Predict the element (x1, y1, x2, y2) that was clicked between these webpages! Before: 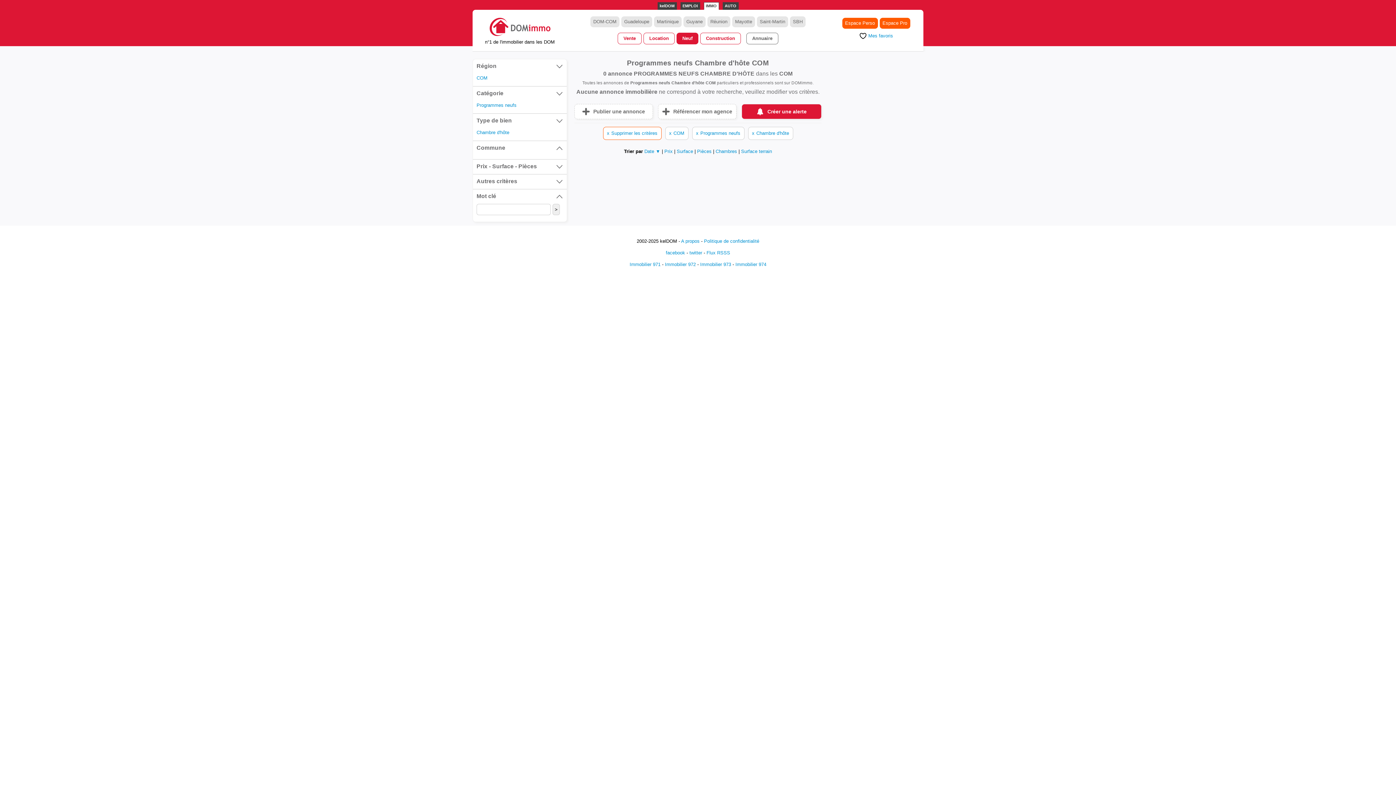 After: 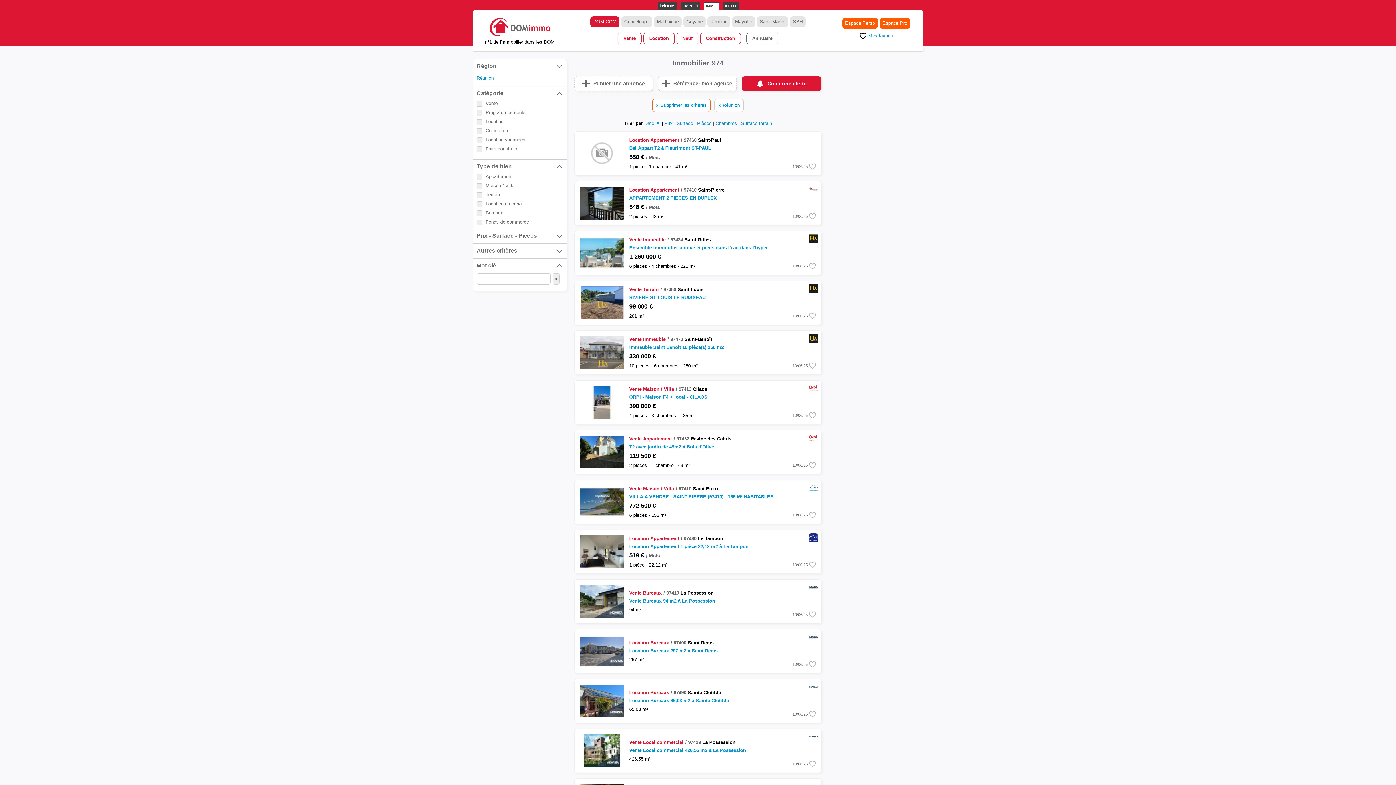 Action: bbox: (735, 261, 766, 267) label: Immobilier 974